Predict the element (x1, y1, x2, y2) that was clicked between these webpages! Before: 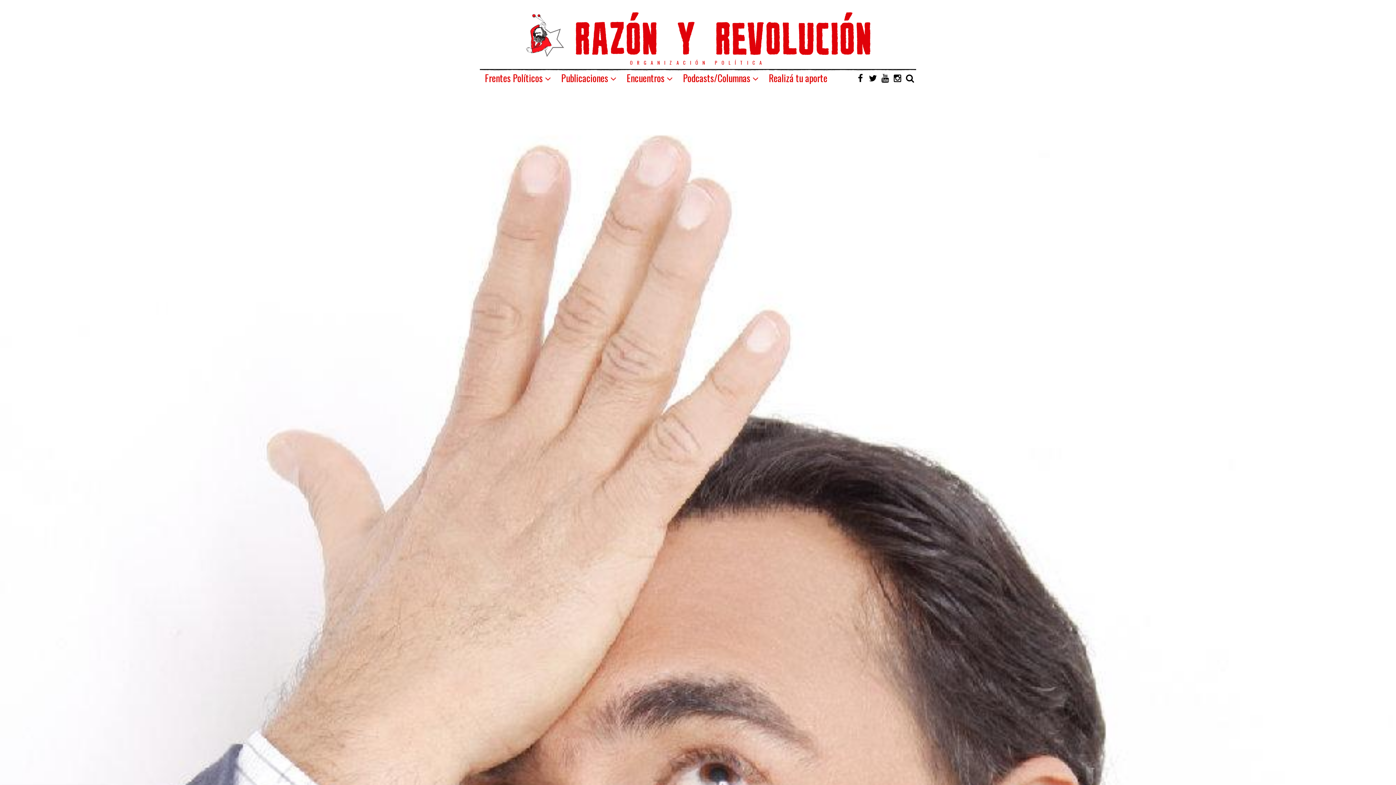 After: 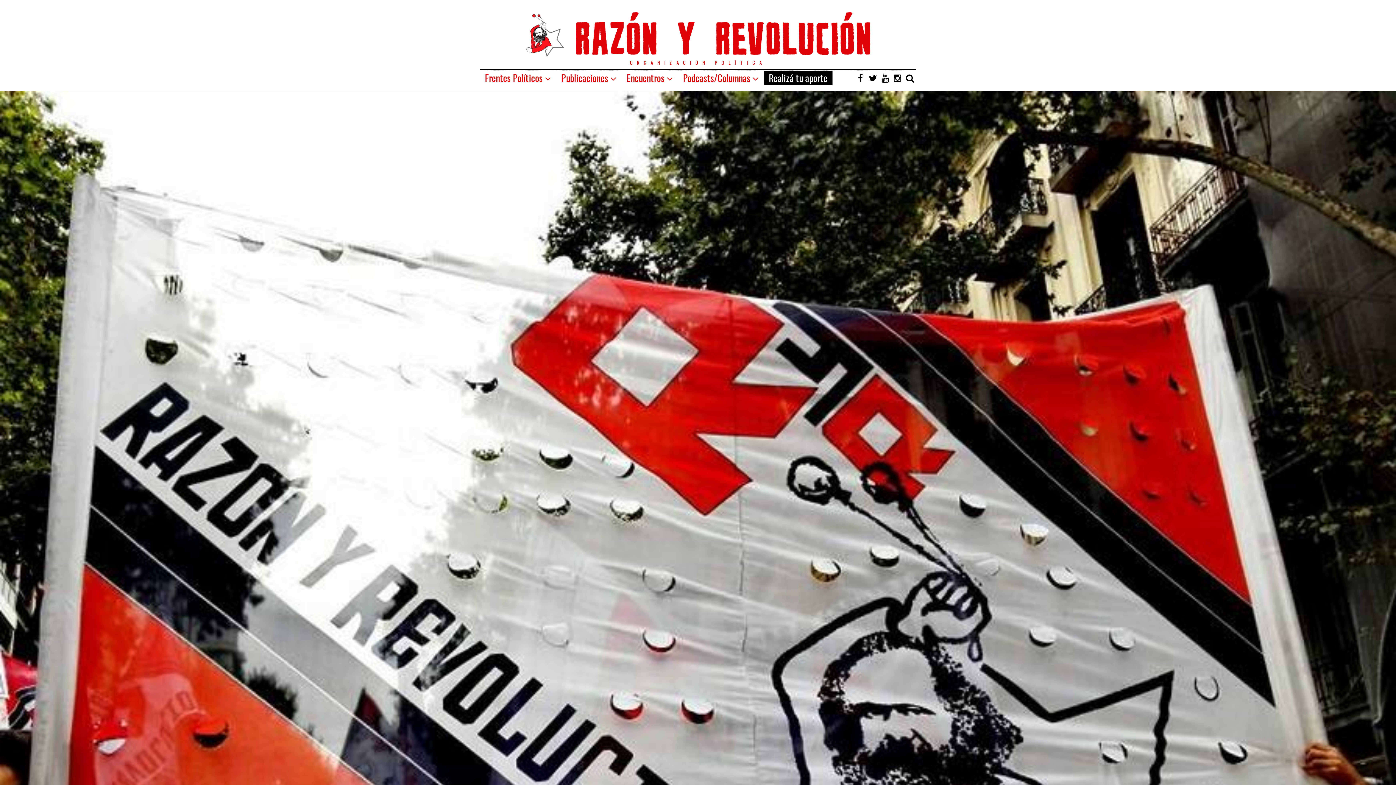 Action: bbox: (764, 70, 832, 85) label: Realizá tu aporte